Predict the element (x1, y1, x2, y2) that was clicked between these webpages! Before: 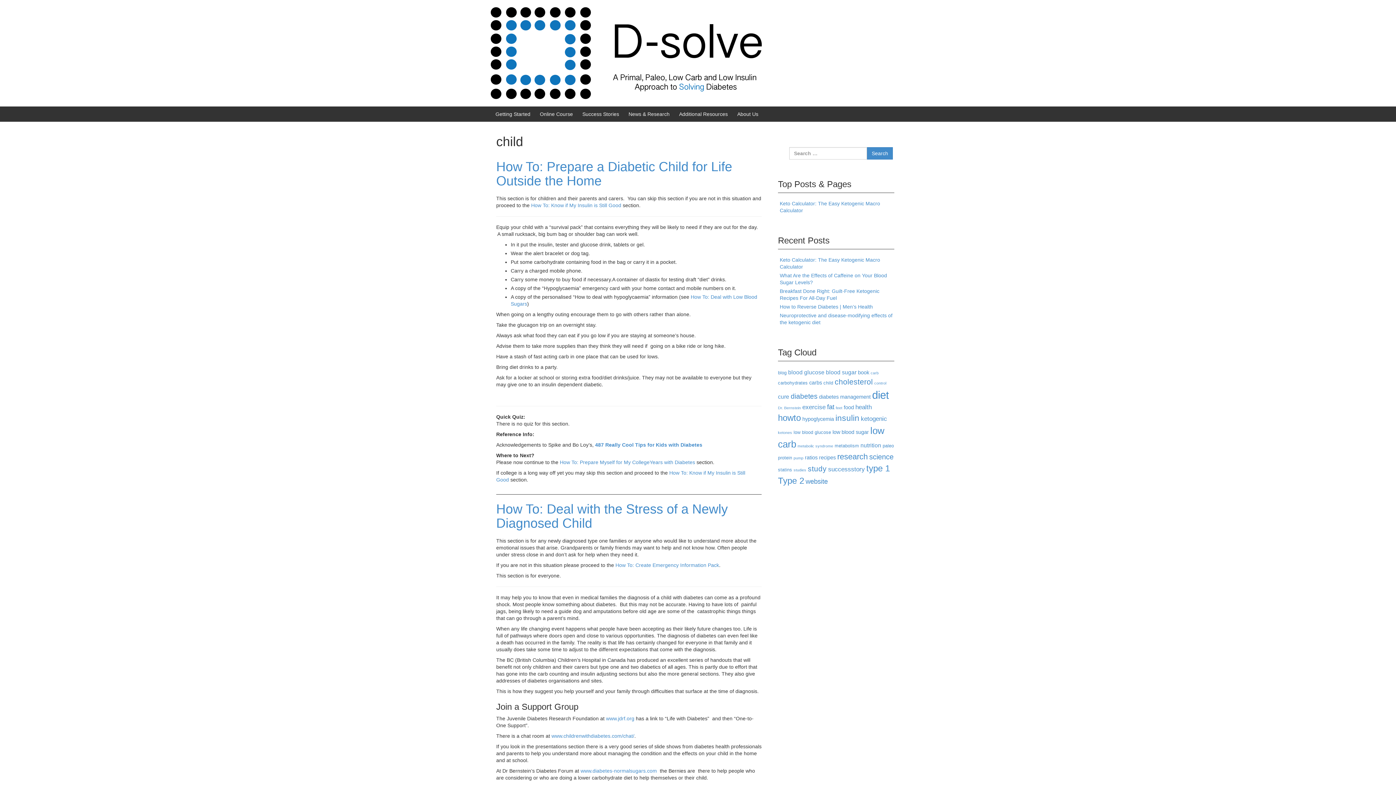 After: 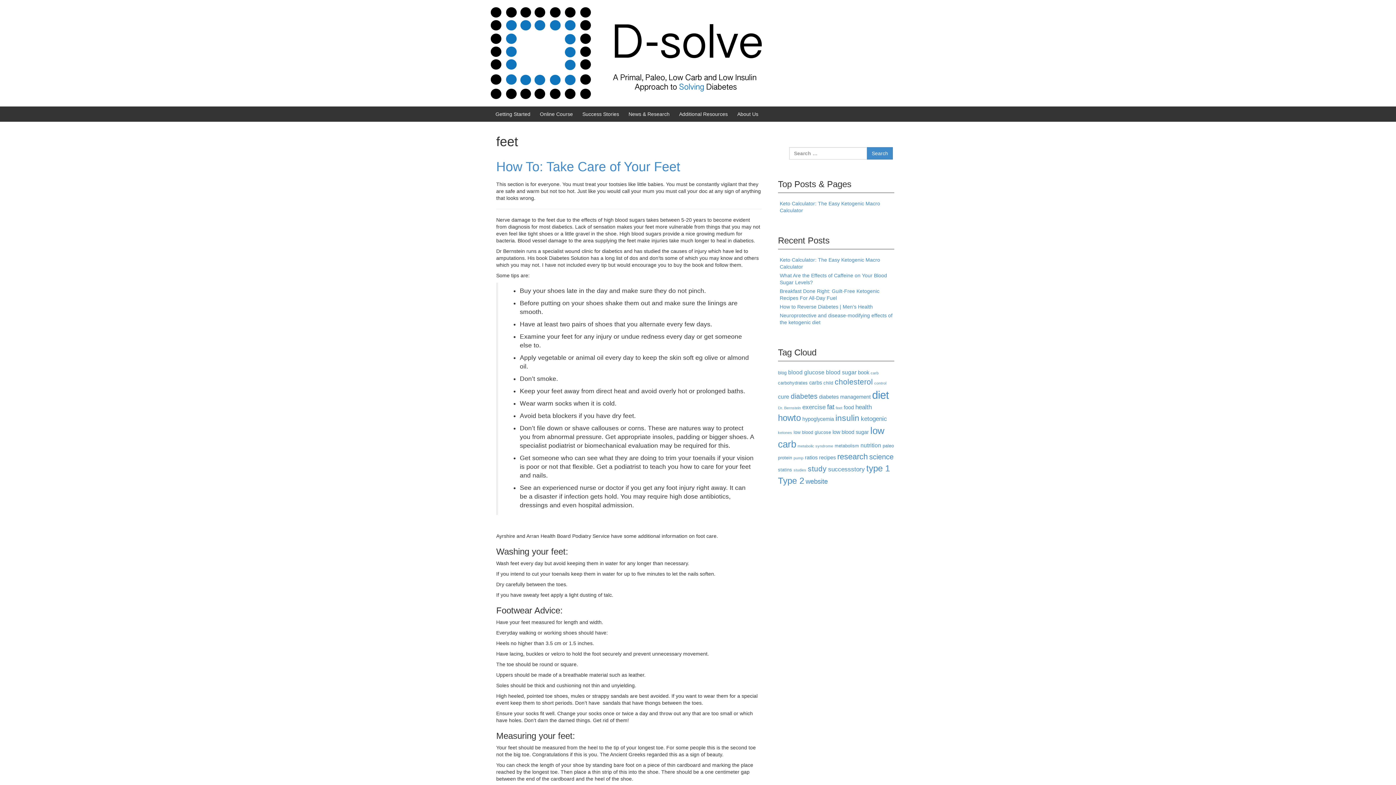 Action: label: feet (2 items) bbox: (836, 405, 842, 410)